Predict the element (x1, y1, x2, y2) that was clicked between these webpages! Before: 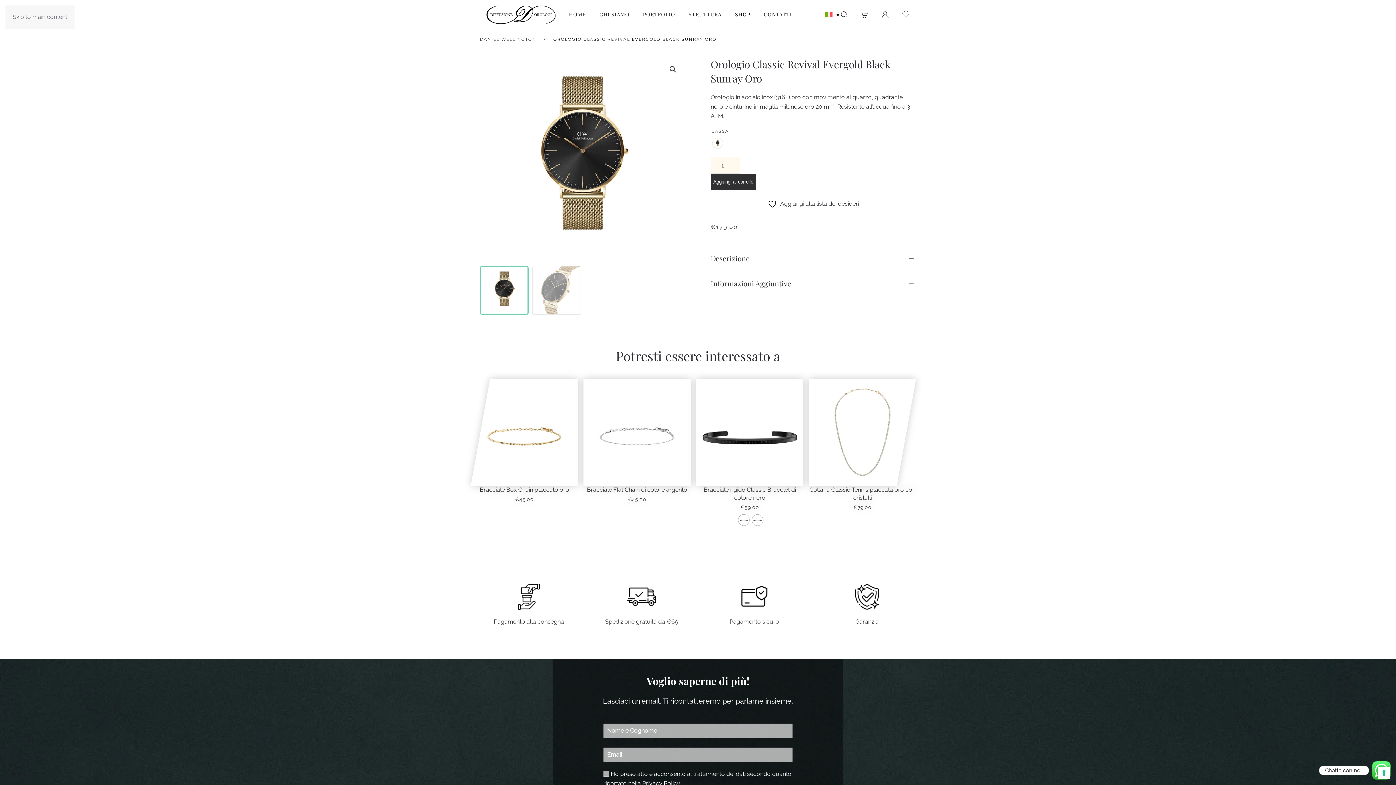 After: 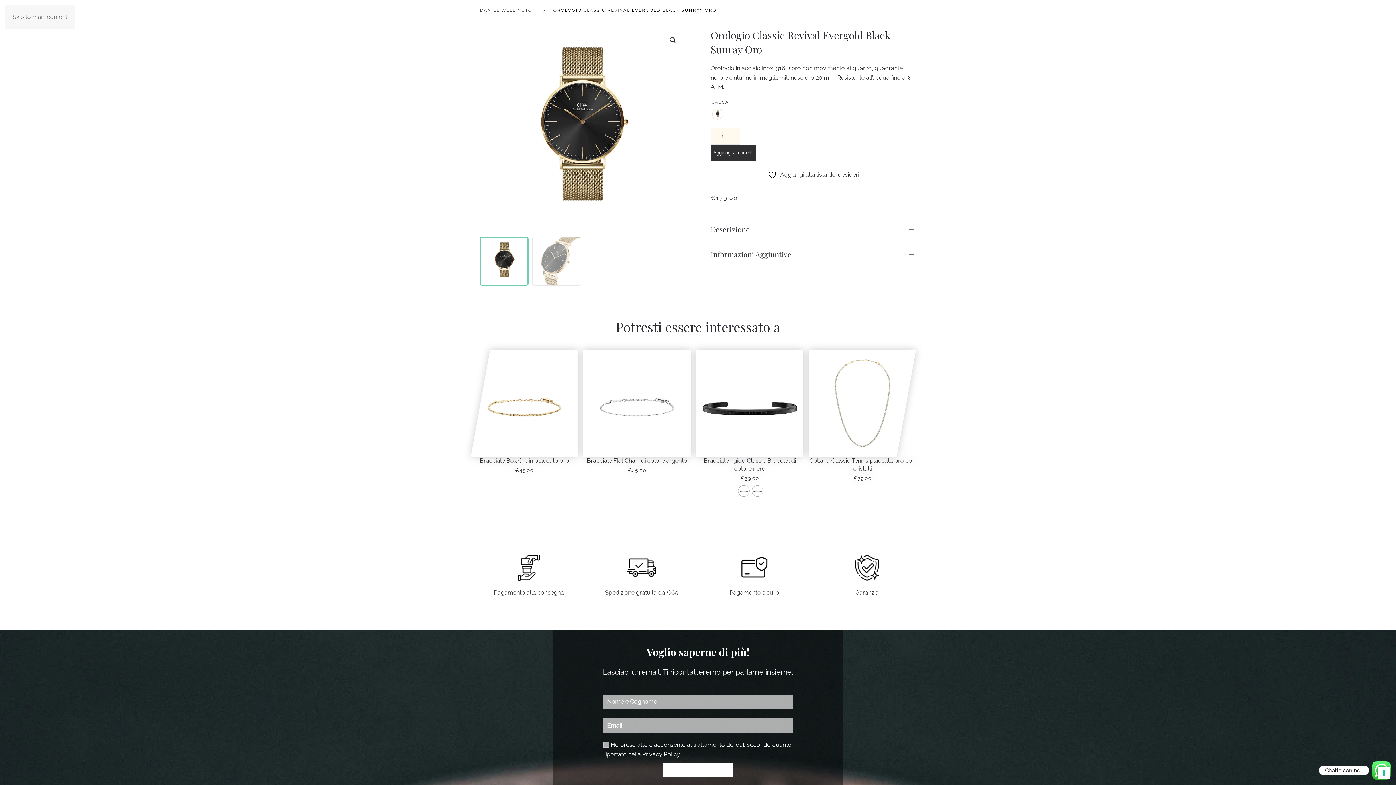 Action: label: Skip to main content bbox: (12, 13, 67, 20)